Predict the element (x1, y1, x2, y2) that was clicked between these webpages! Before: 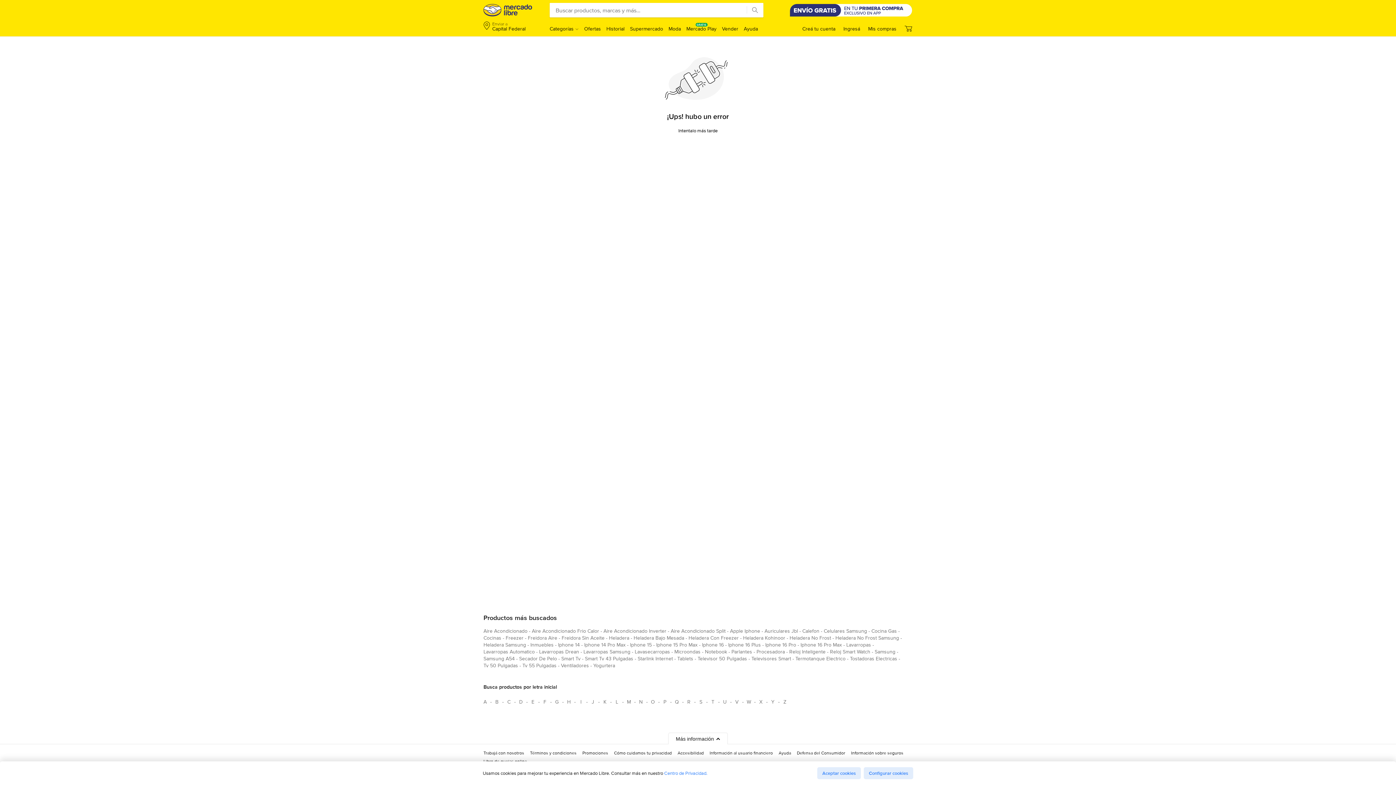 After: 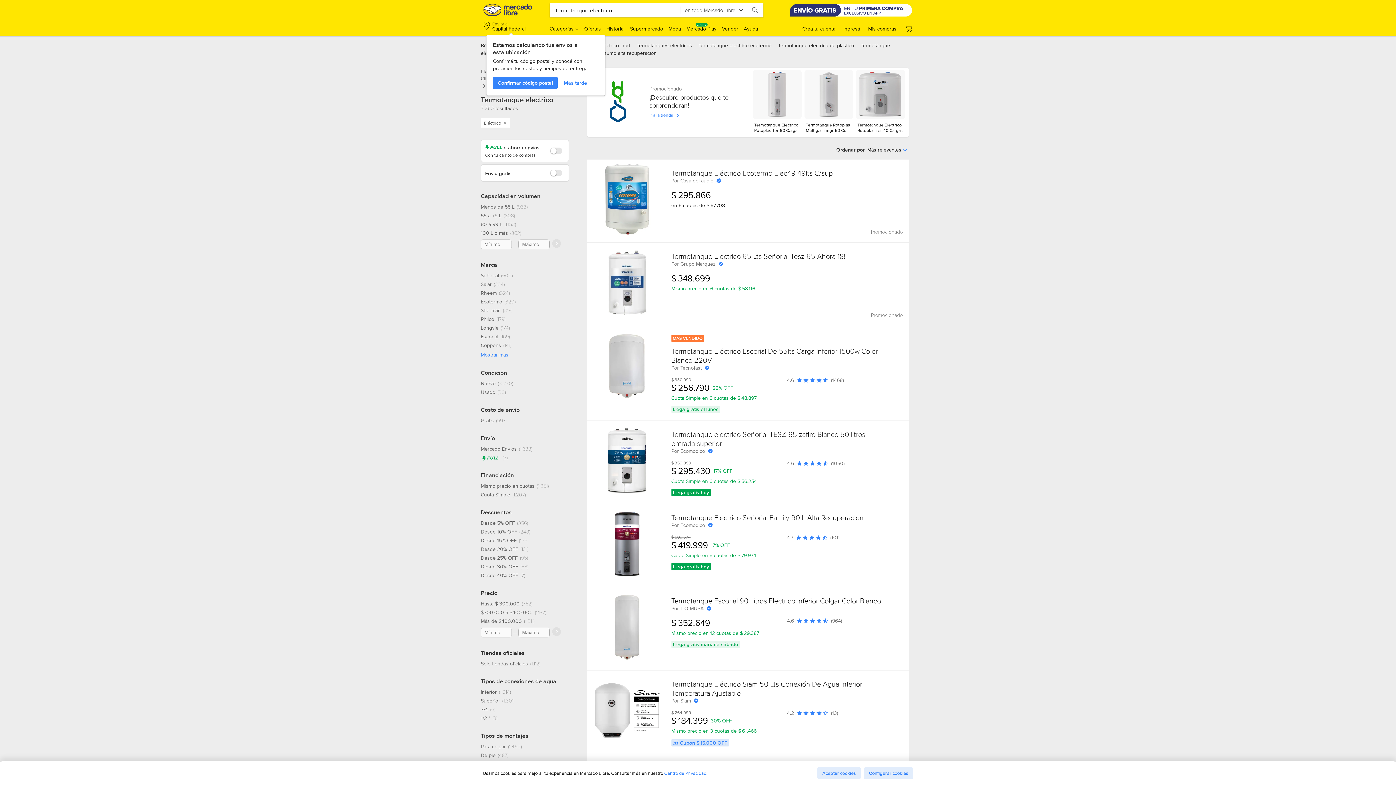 Action: bbox: (795, 655, 845, 665) label: termotanque electrico